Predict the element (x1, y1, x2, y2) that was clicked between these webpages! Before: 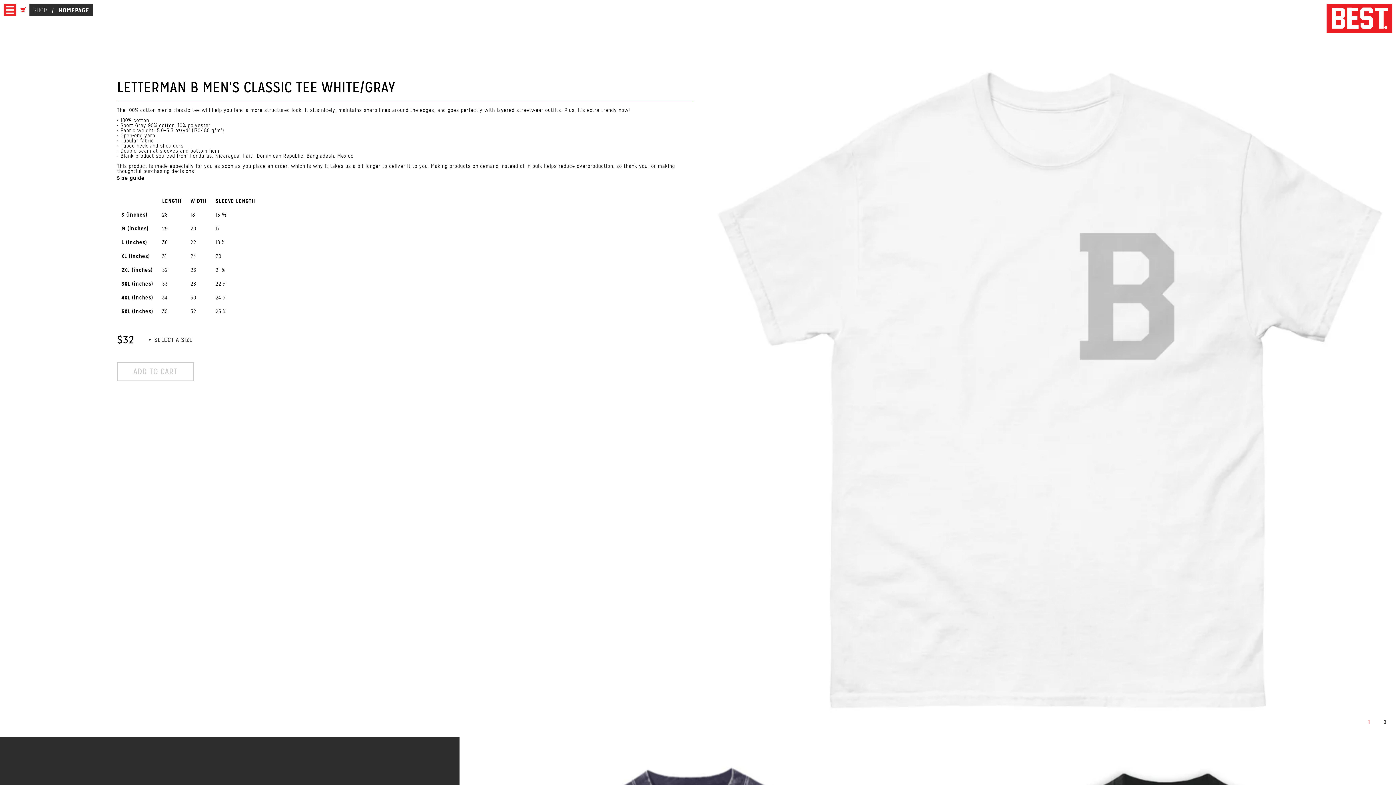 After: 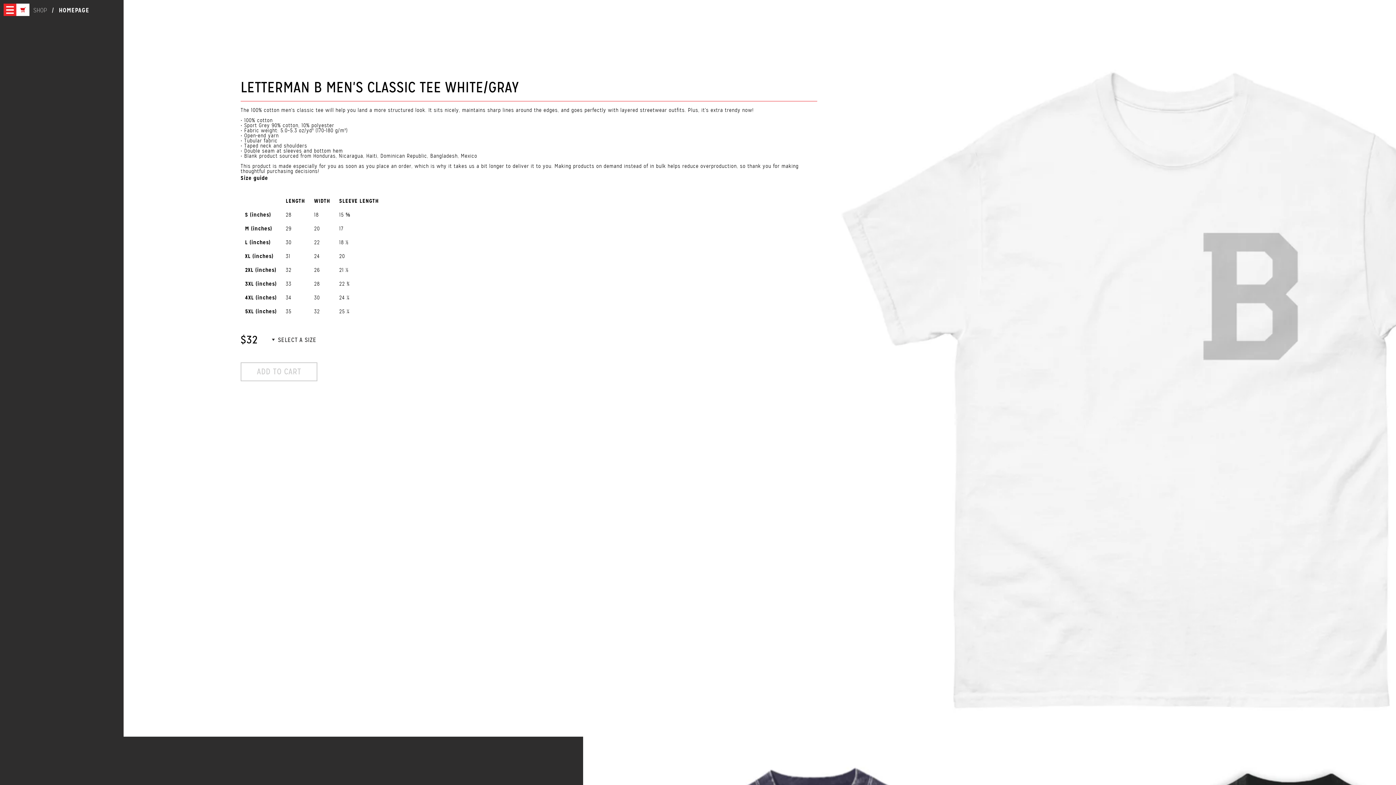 Action: bbox: (16, 3, 29, 16)